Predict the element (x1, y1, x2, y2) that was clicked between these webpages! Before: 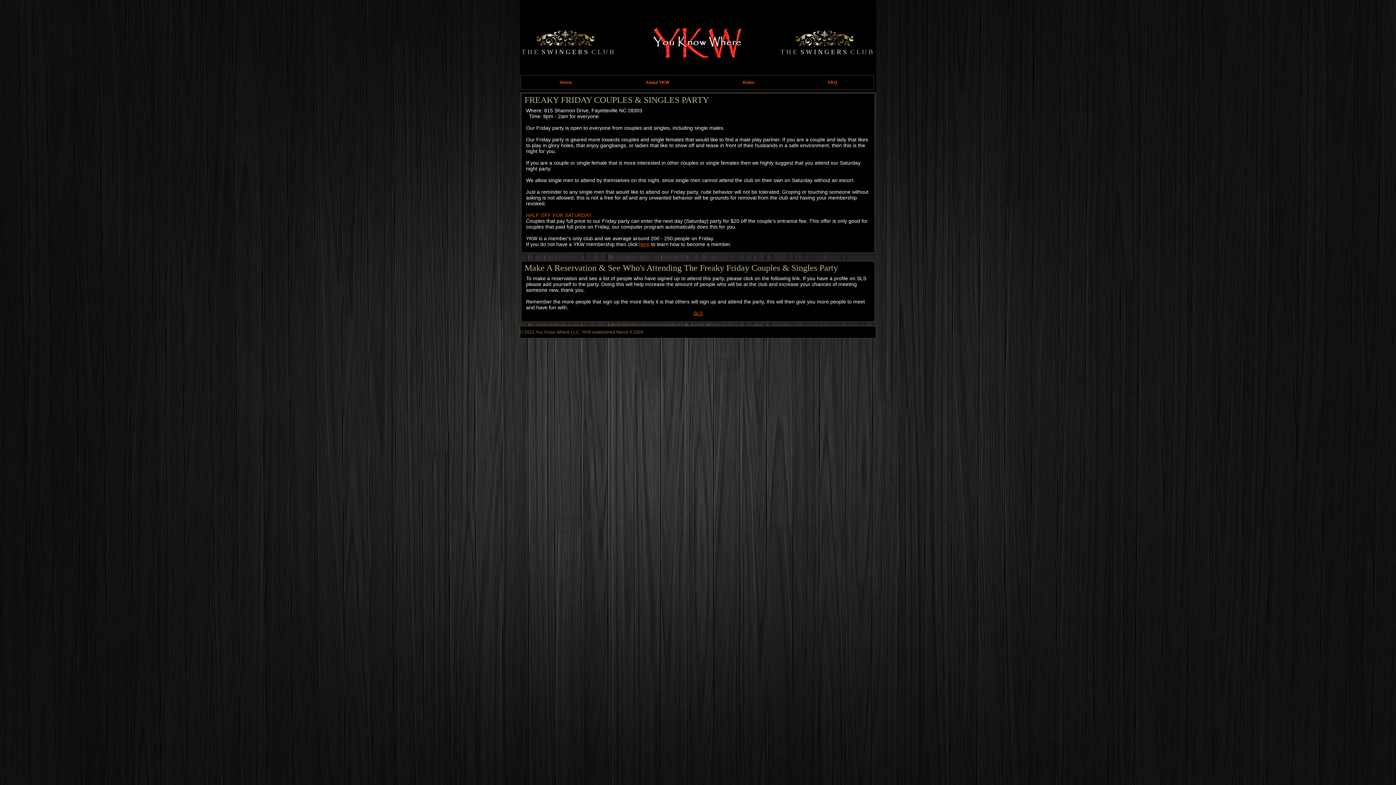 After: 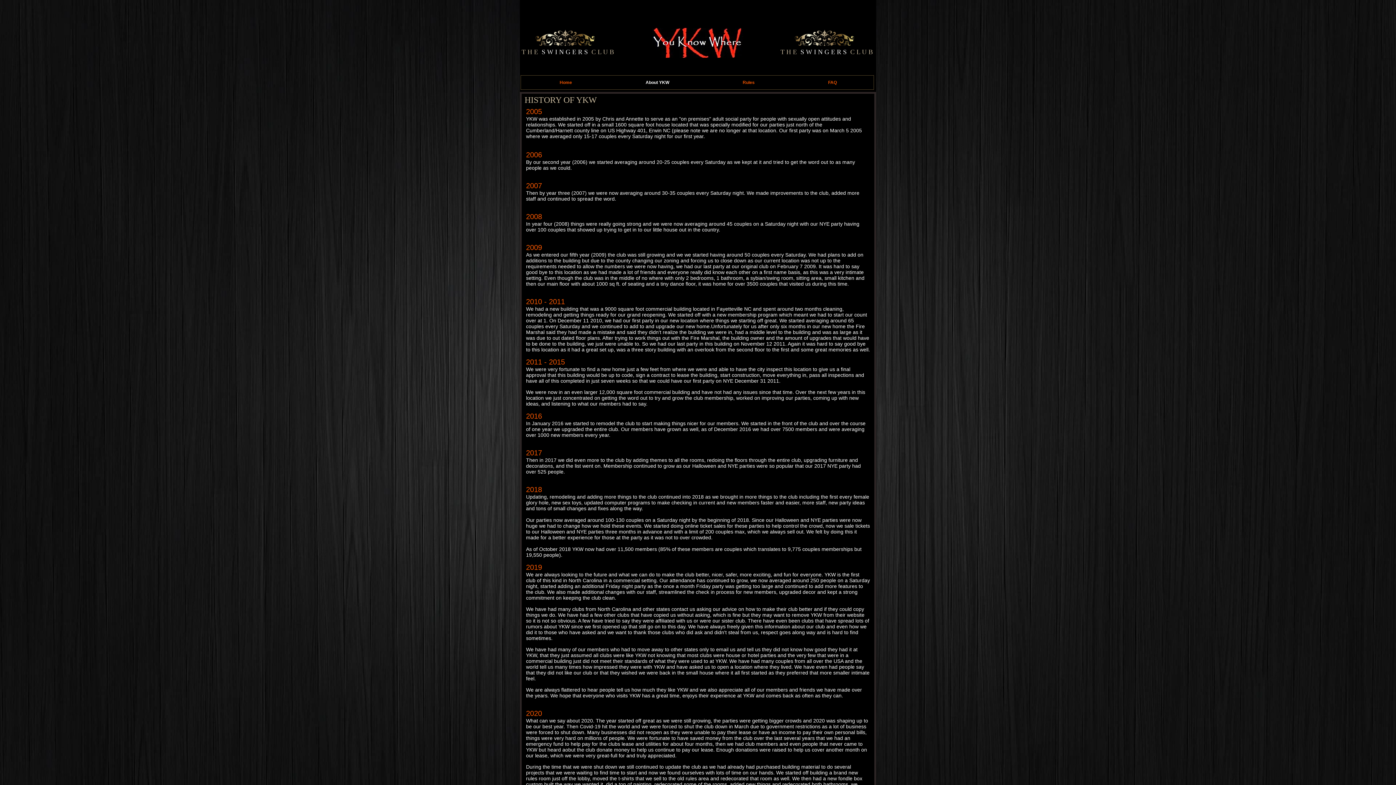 Action: bbox: (609, 78, 706, 86) label: About YKW